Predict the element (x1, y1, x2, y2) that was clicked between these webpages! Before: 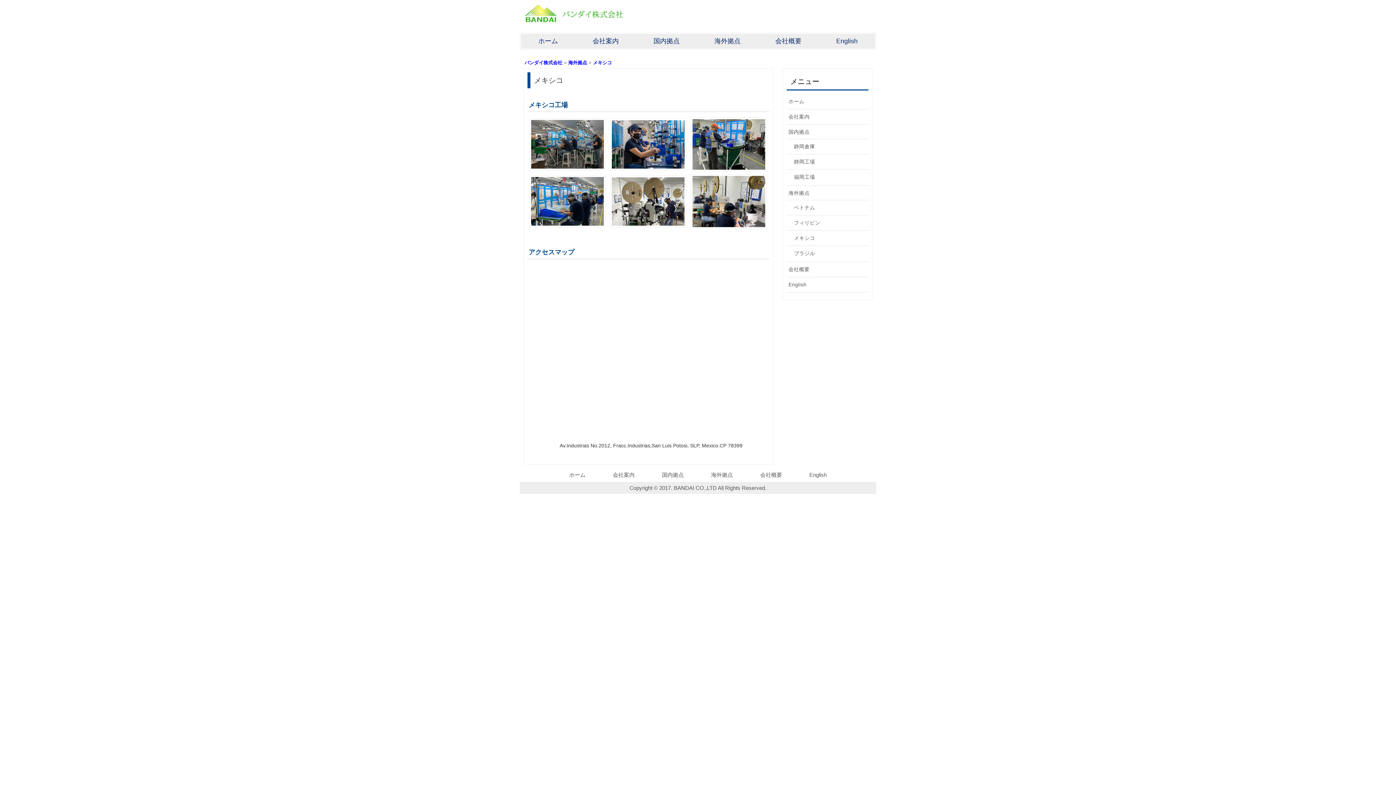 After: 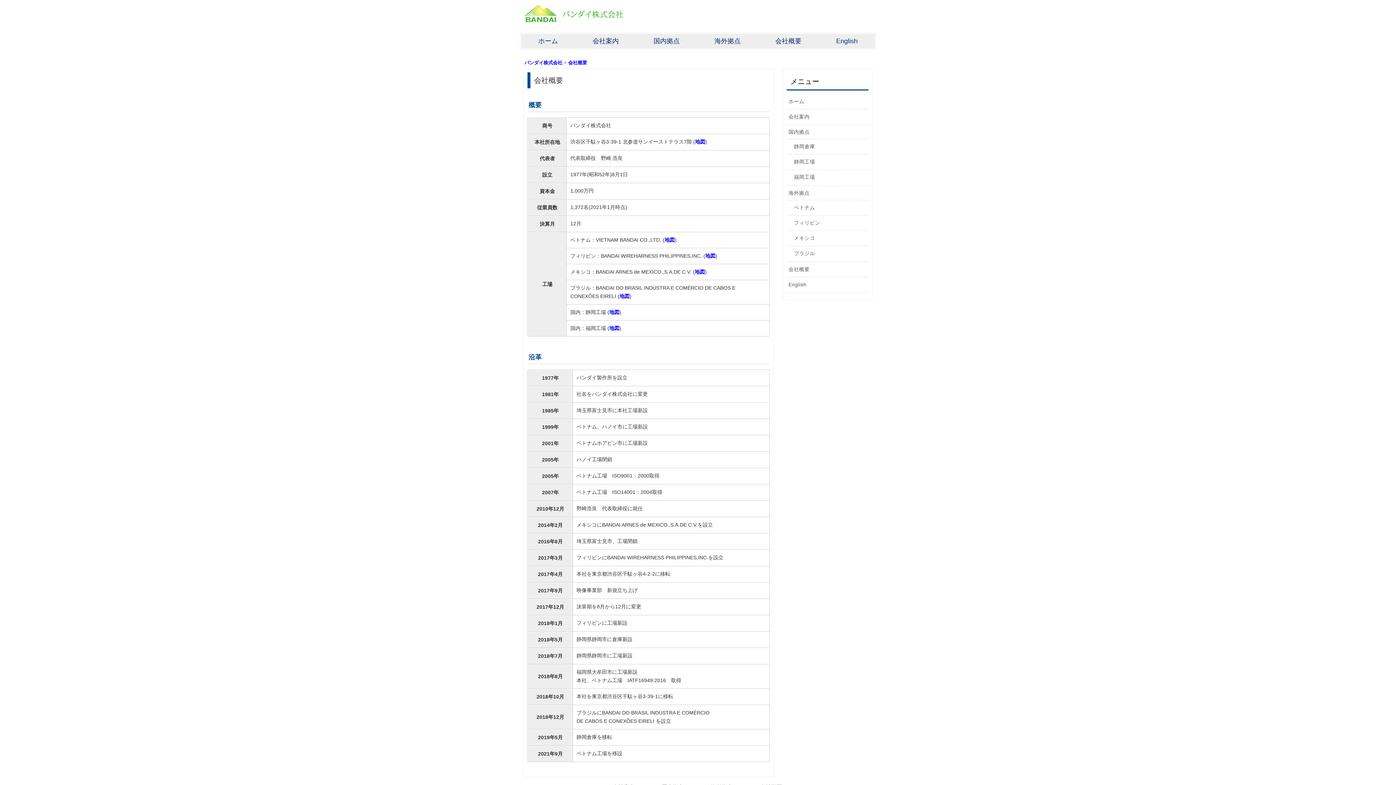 Action: label: 会社概要 bbox: (758, 33, 819, 48)